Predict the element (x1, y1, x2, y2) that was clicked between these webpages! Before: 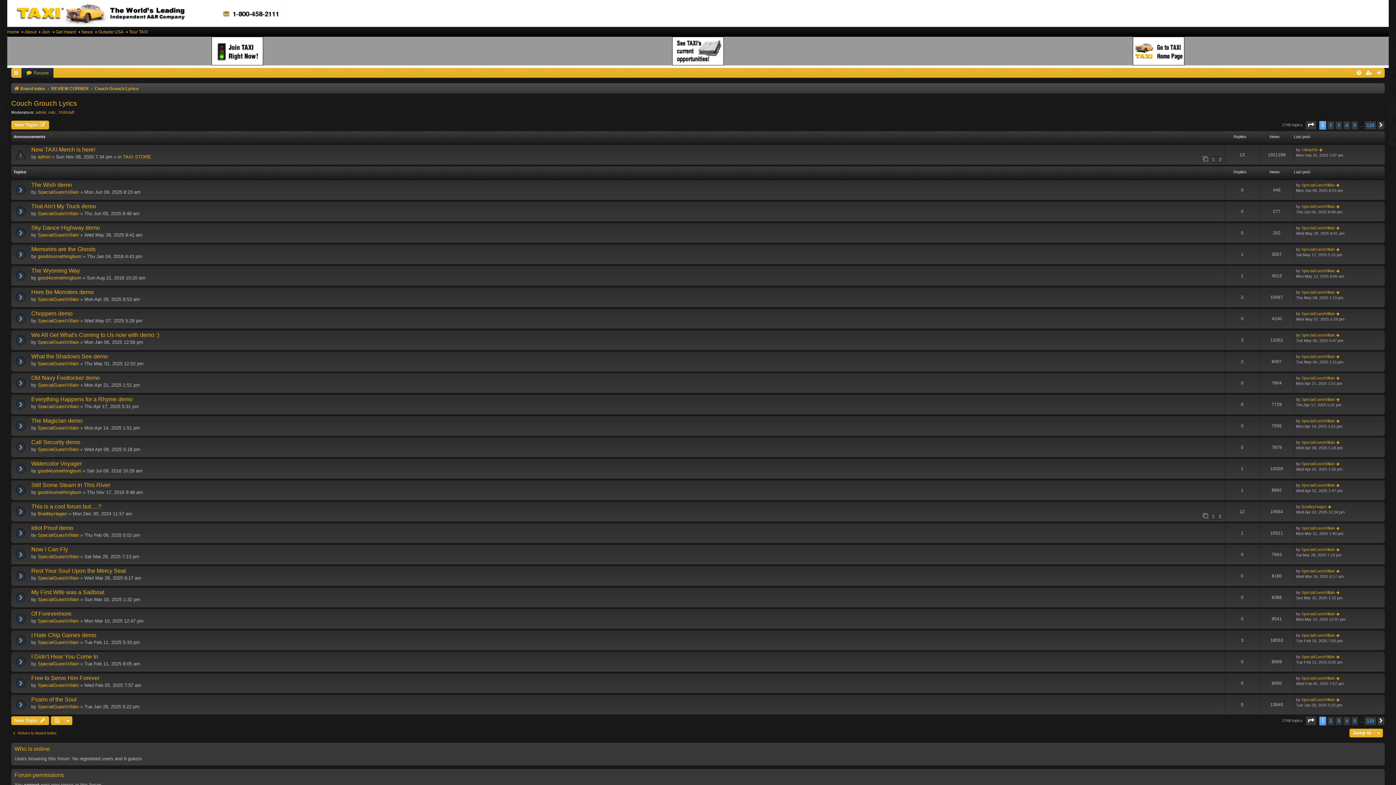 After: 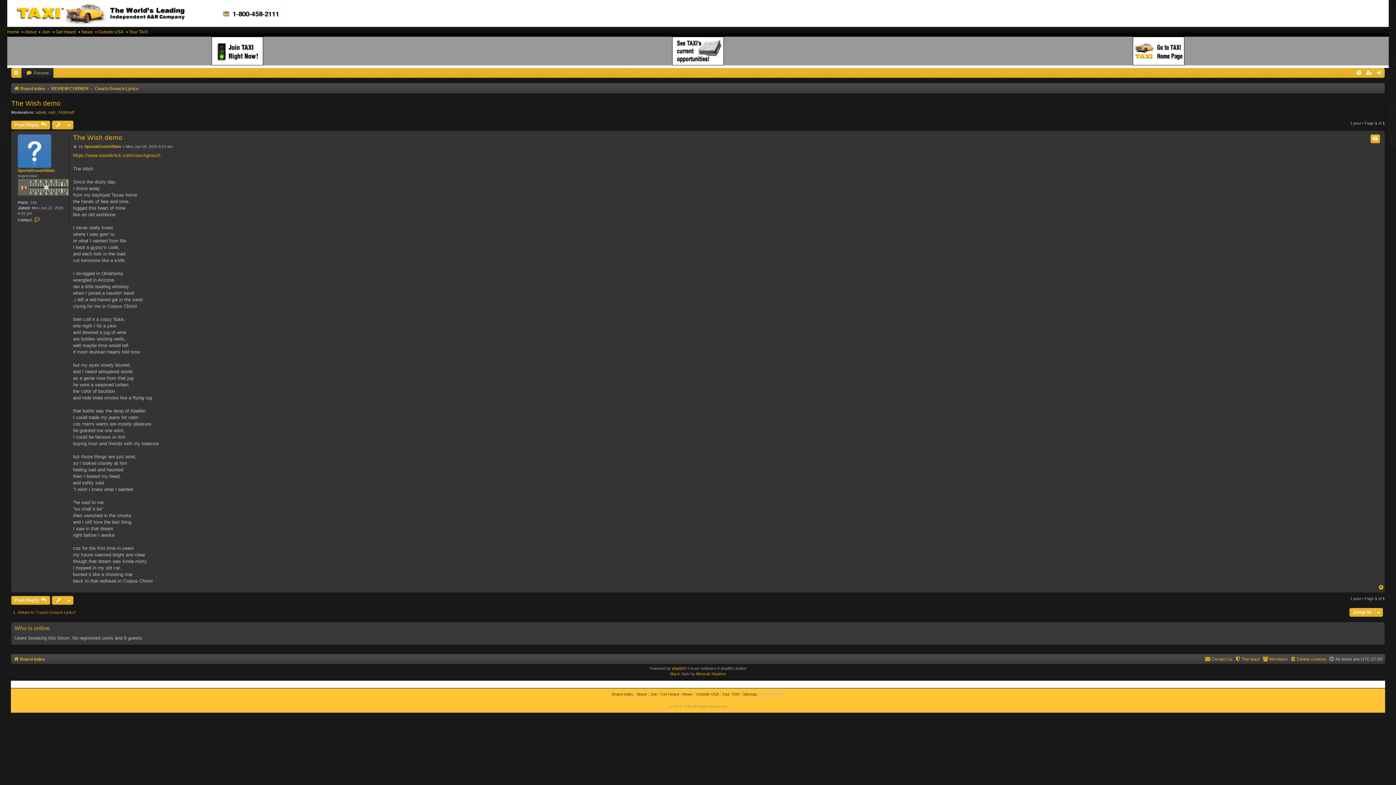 Action: label: The Wish demo bbox: (31, 181, 72, 188)